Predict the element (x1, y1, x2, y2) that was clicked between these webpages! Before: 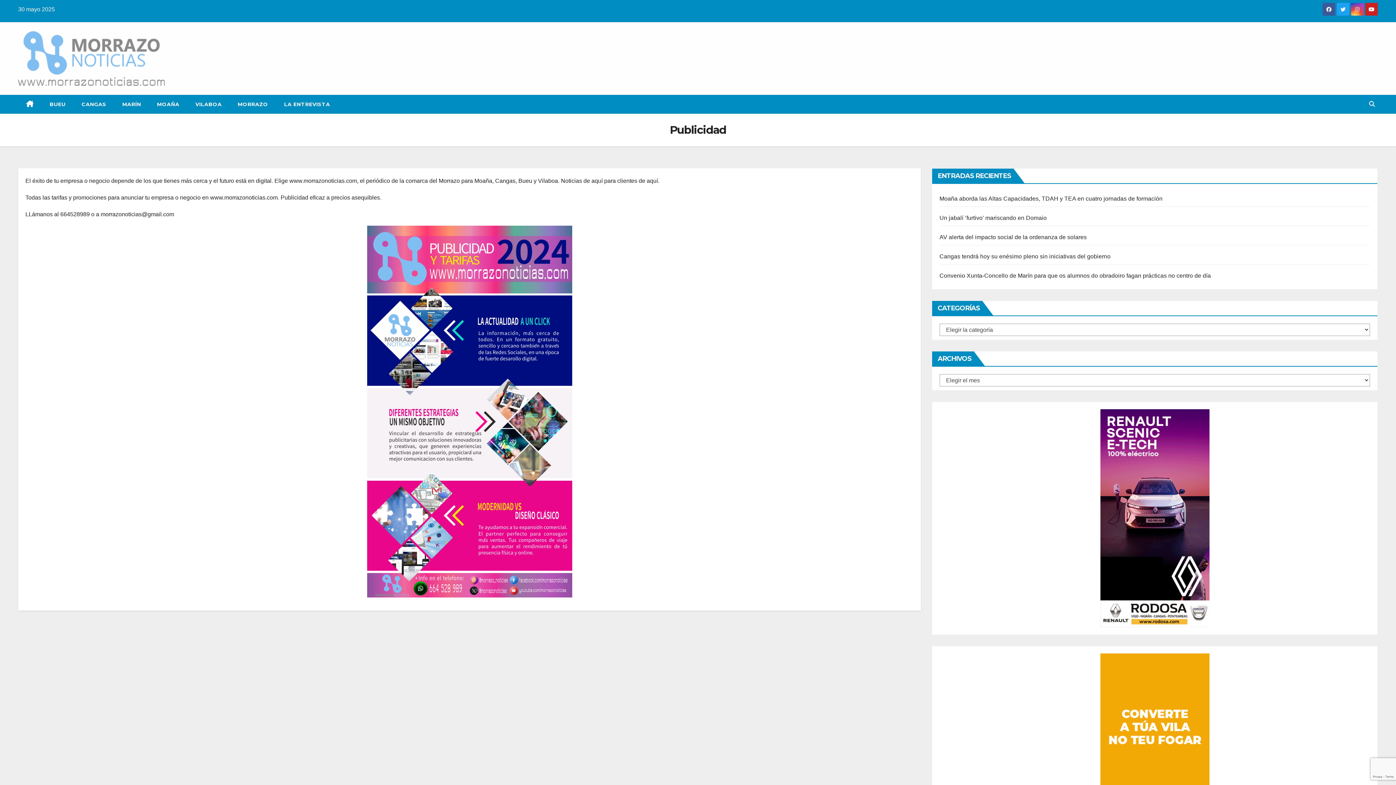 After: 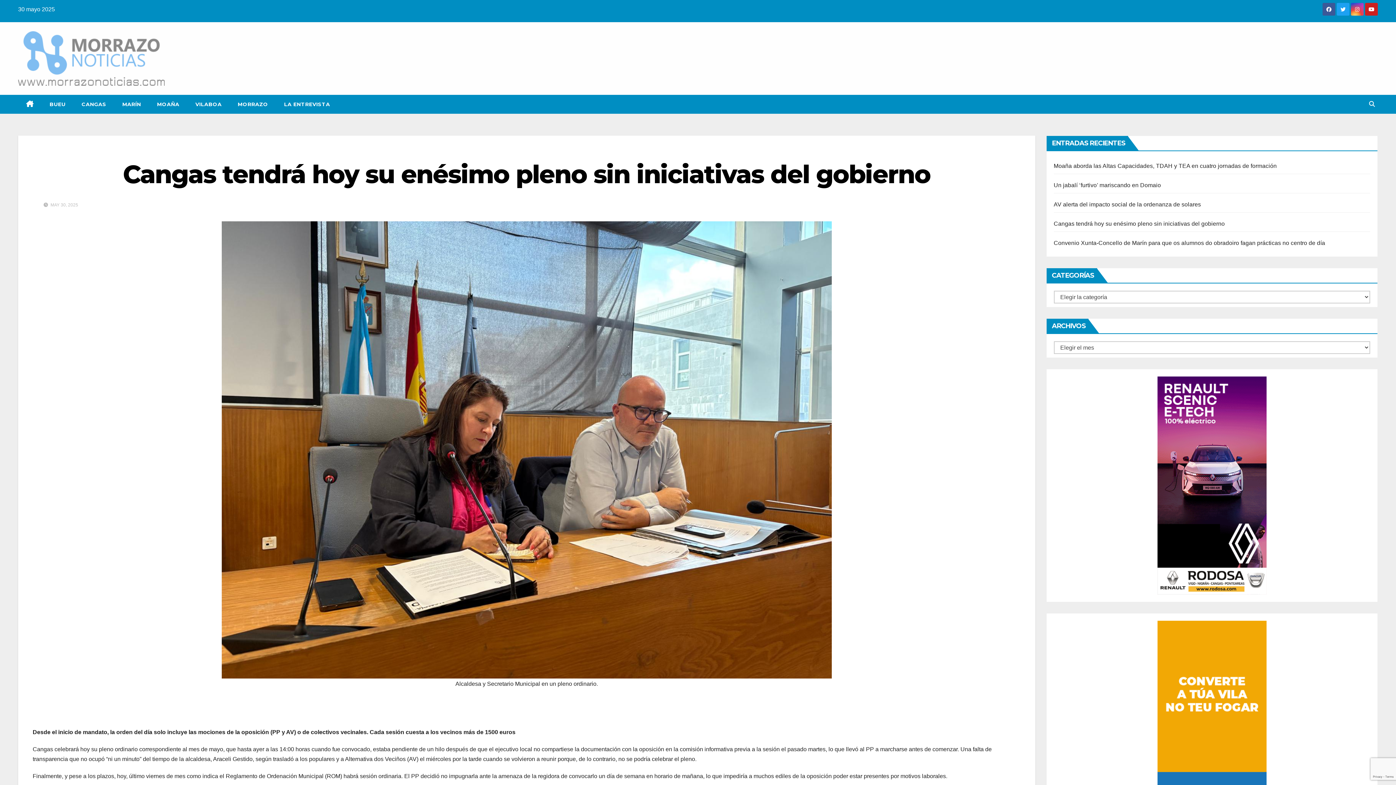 Action: bbox: (939, 253, 1110, 259) label: Cangas tendrá hoy su enésimo pleno sin iniciativas del gobierno